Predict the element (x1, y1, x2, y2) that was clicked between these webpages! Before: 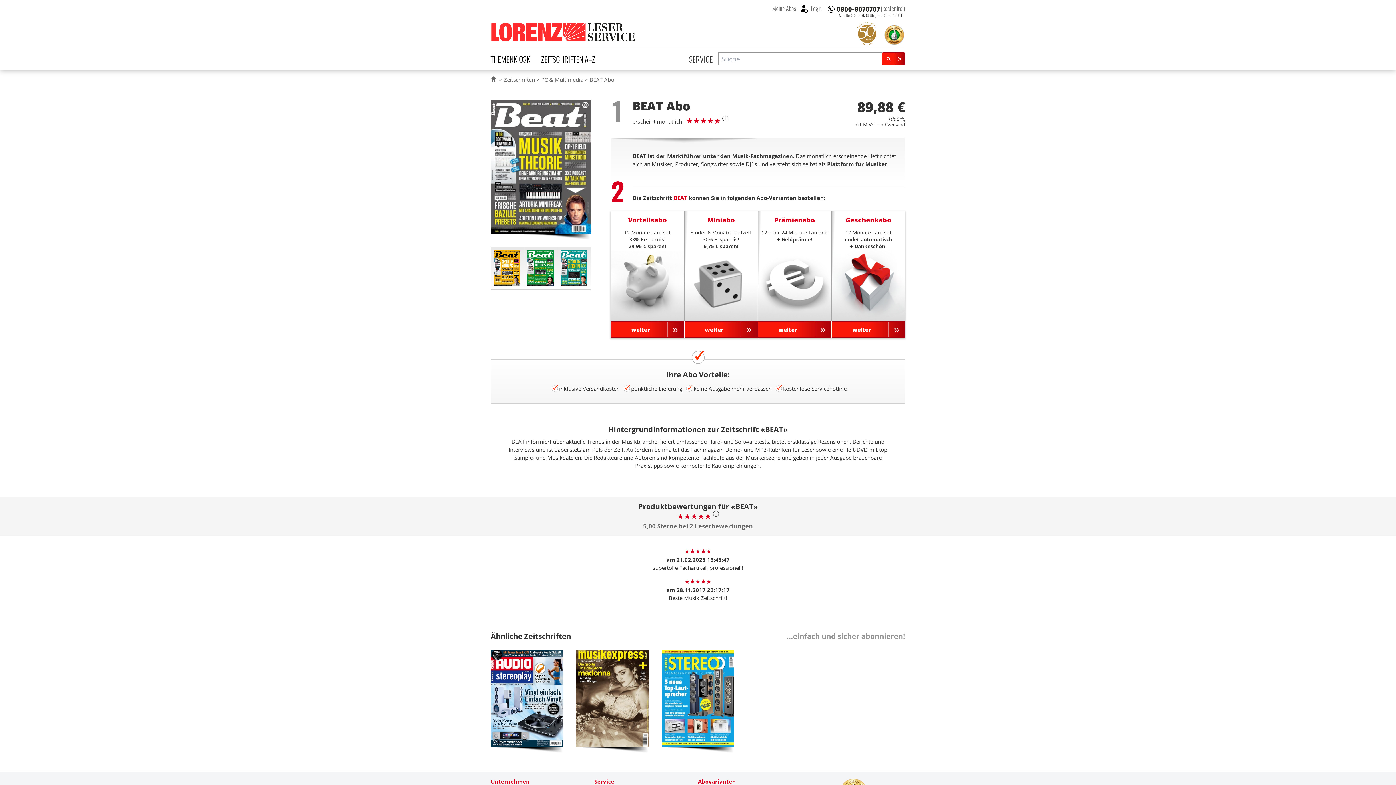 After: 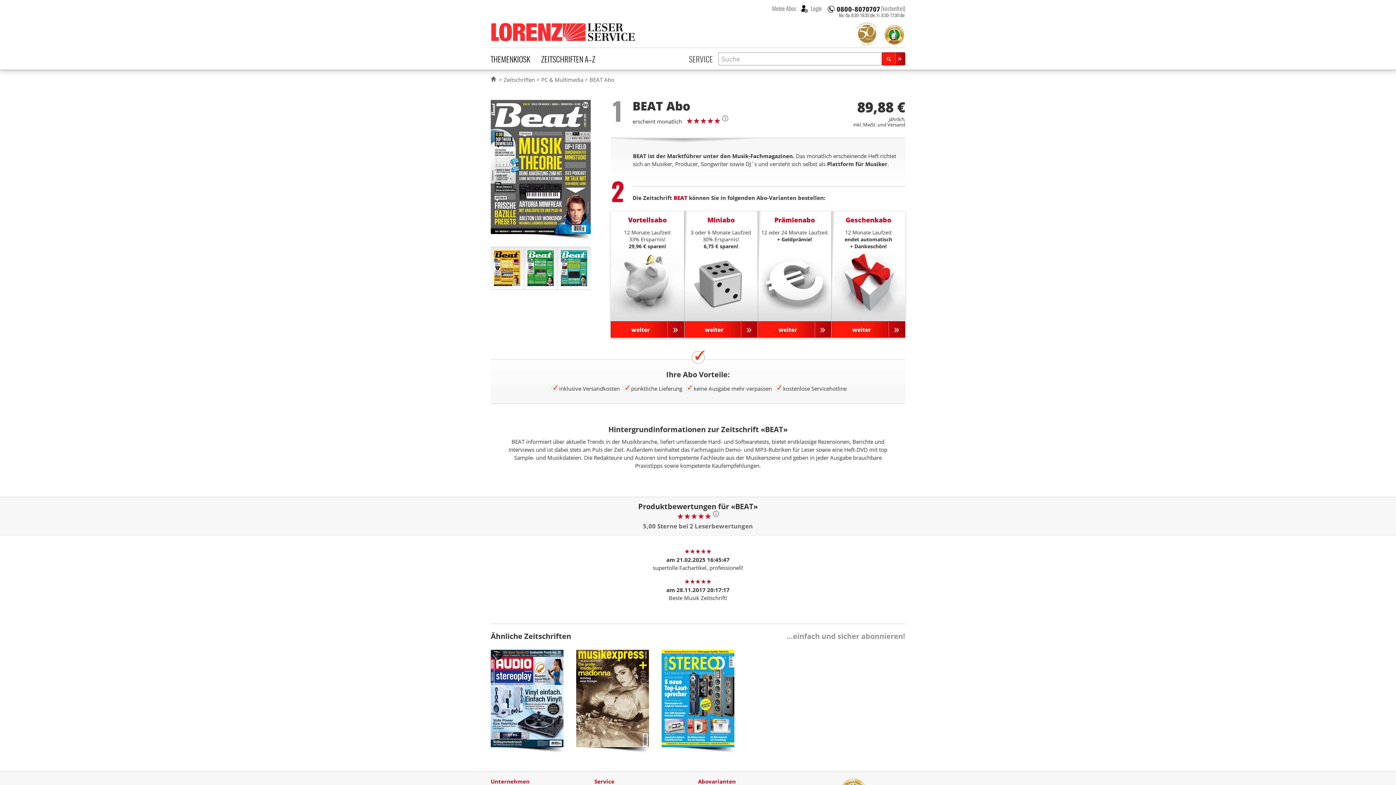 Action: bbox: (589, 76, 614, 83) label: BEAT Abo